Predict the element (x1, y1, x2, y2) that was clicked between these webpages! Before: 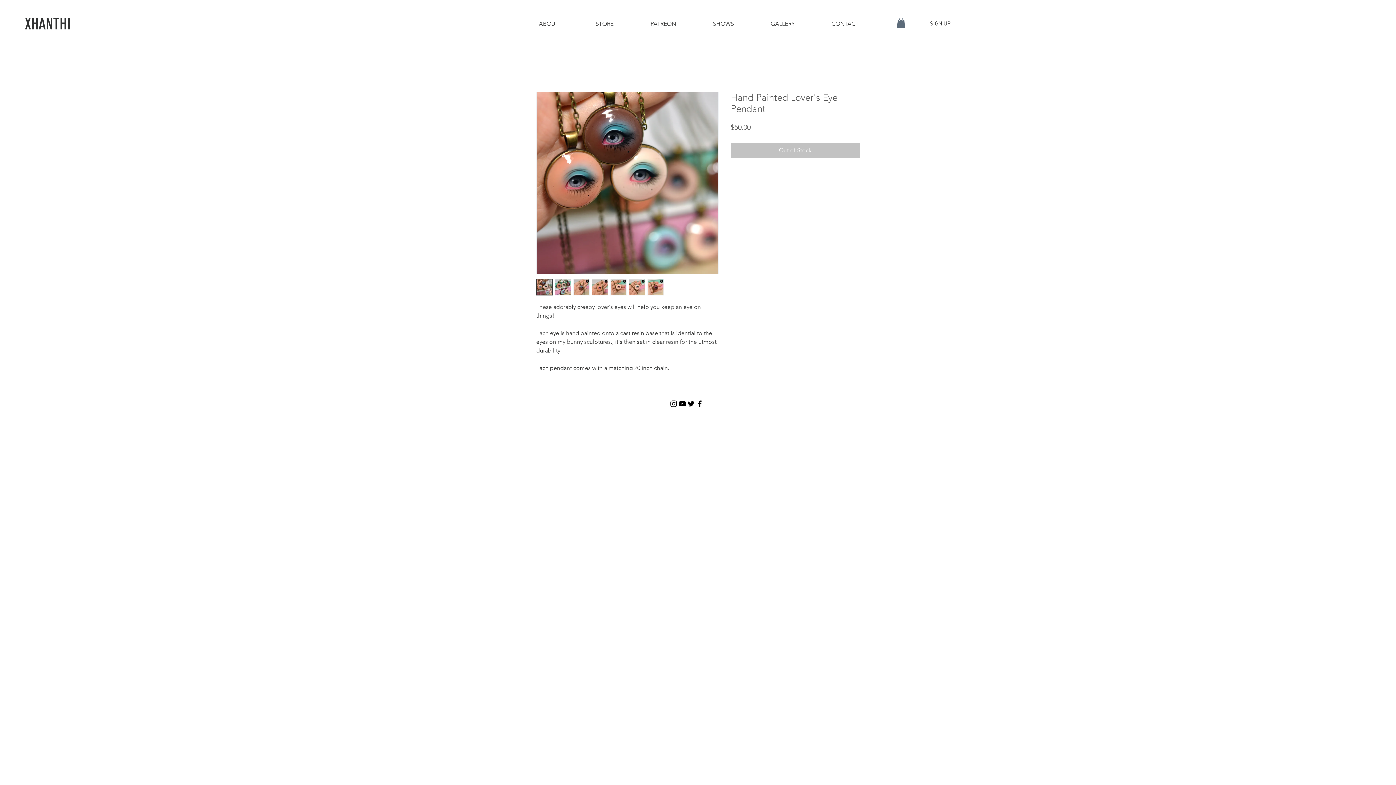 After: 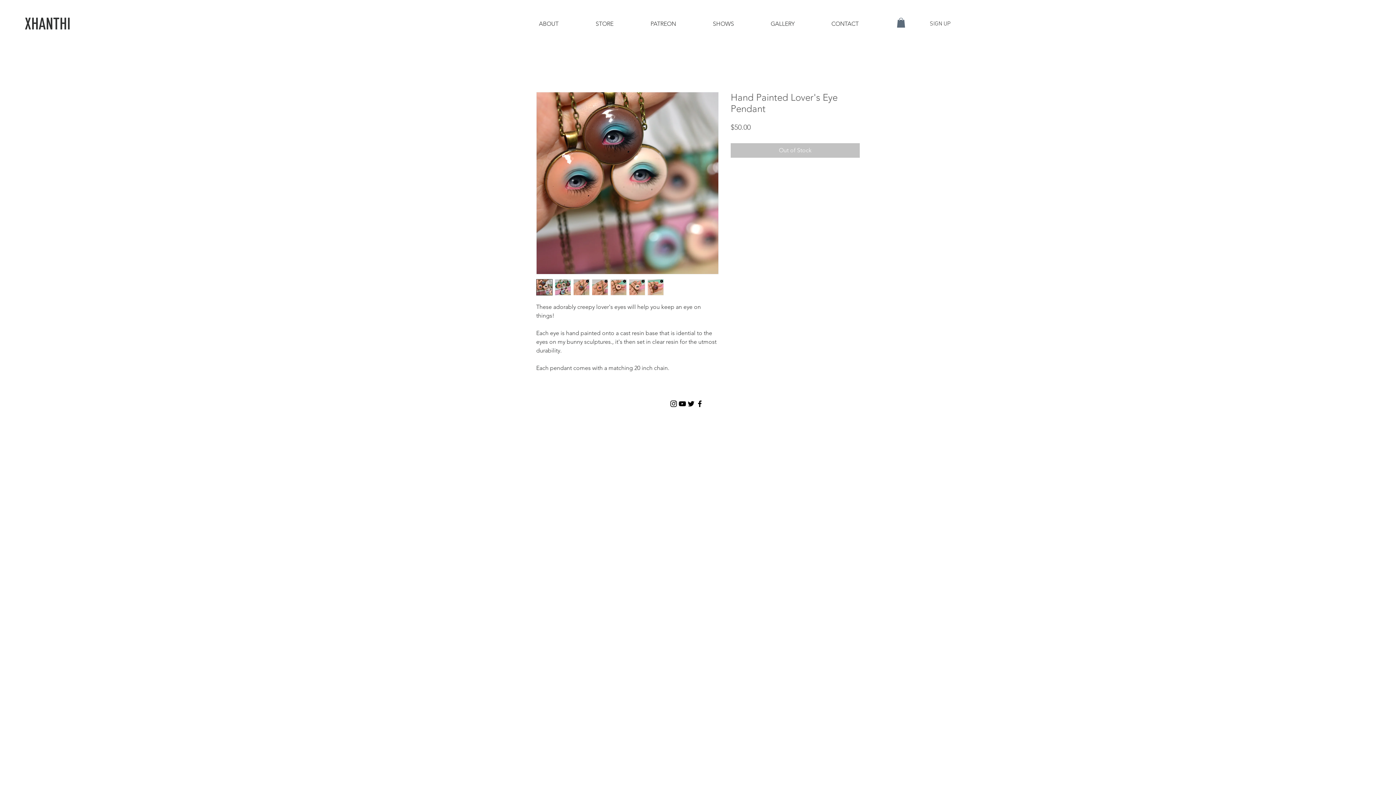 Action: bbox: (573, 279, 589, 295)